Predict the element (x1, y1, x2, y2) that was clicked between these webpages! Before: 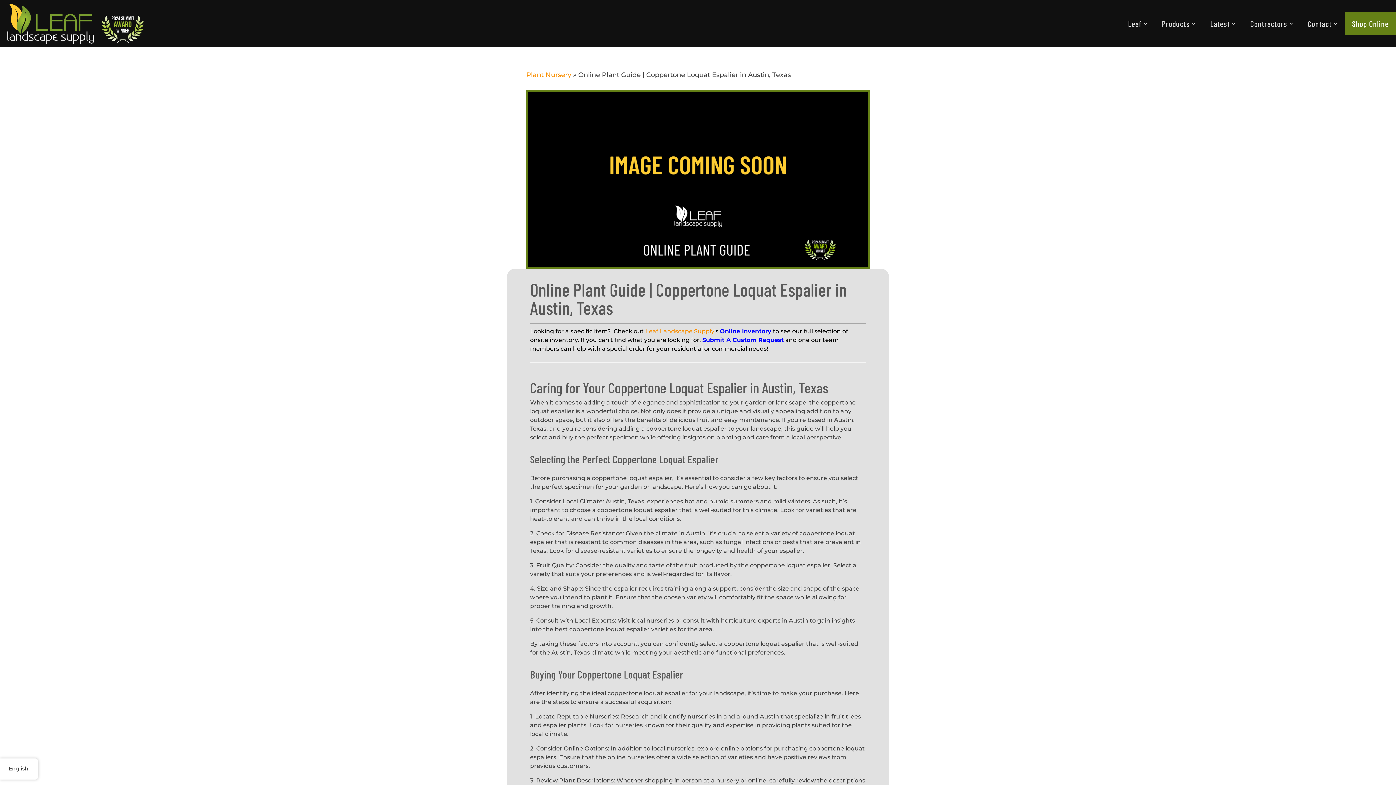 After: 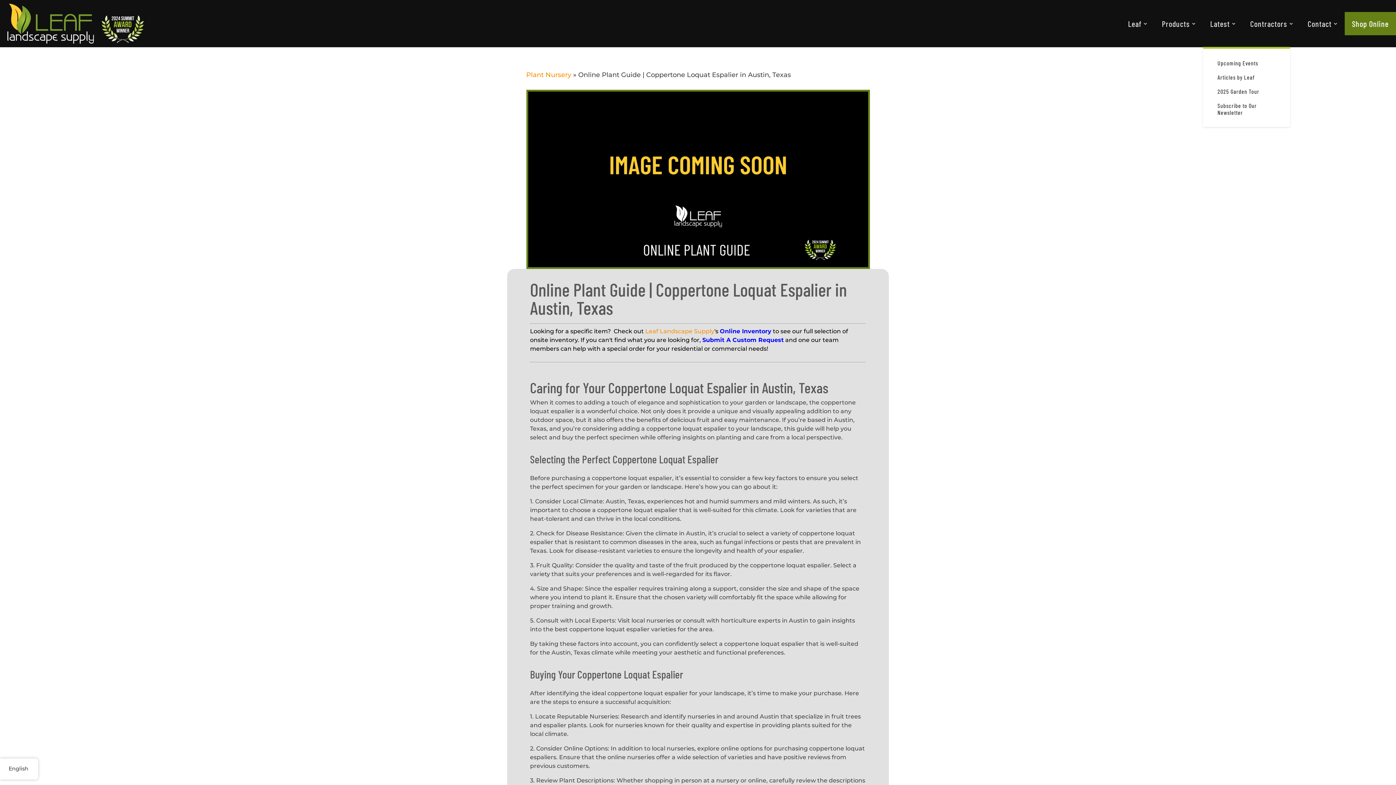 Action: bbox: (1203, 0, 1243, 46) label: Latest